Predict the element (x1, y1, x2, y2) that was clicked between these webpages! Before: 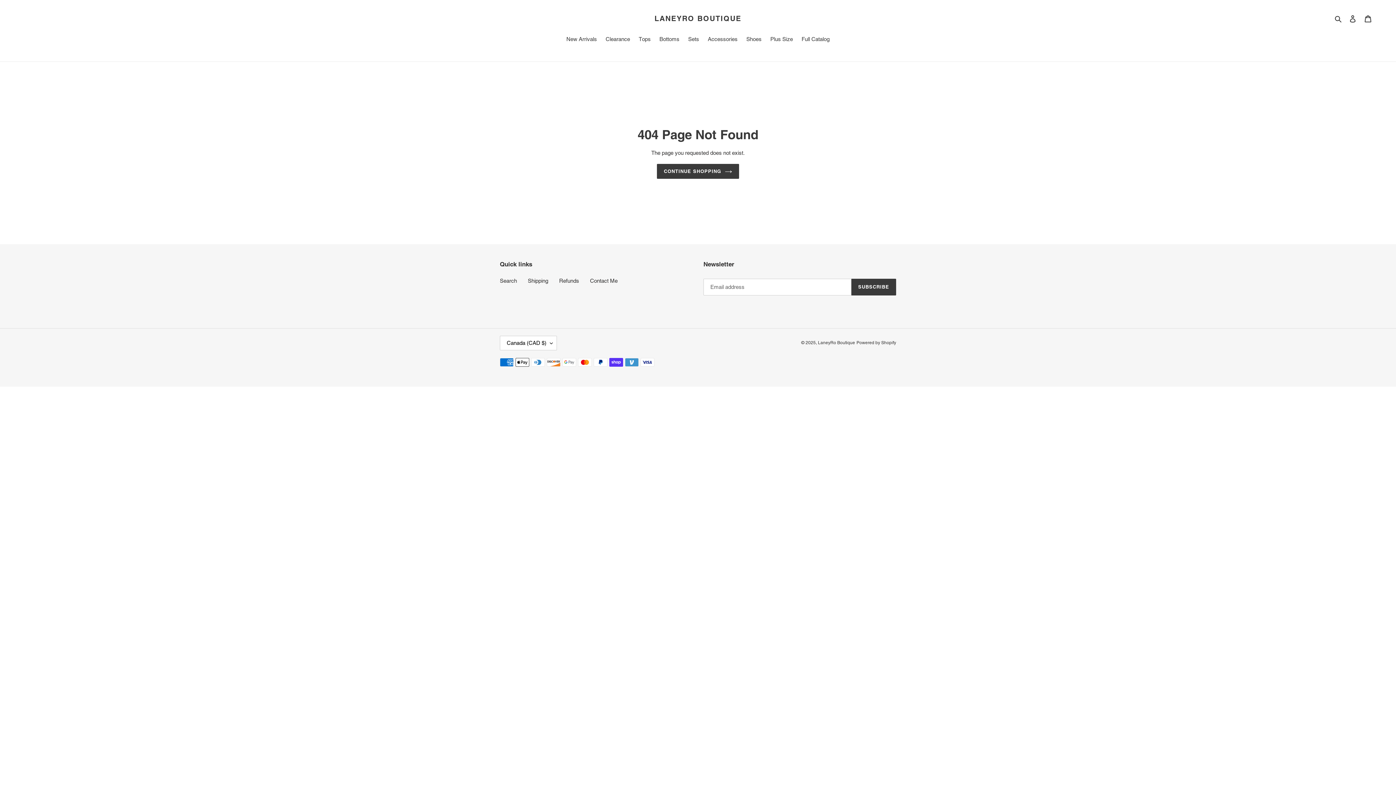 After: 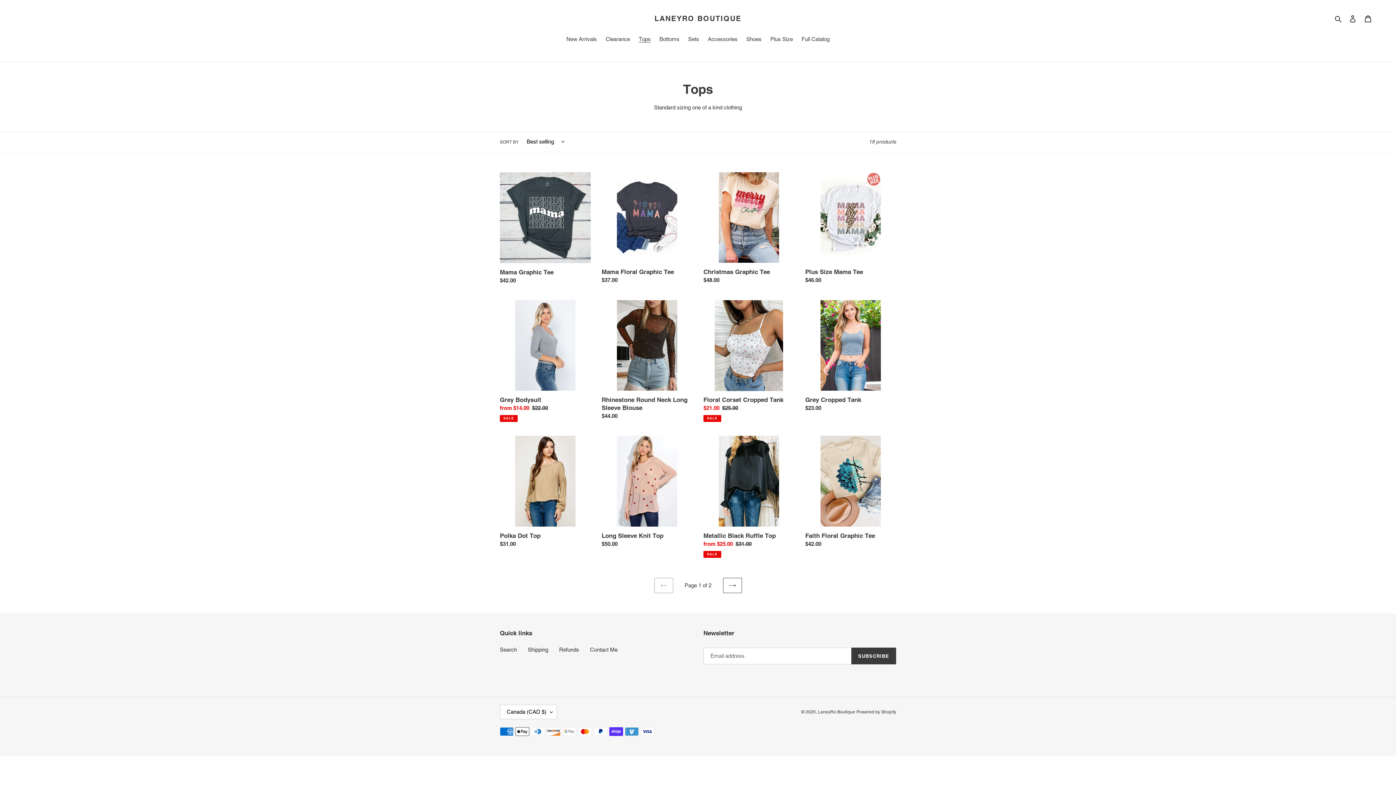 Action: bbox: (635, 35, 654, 44) label: Tops